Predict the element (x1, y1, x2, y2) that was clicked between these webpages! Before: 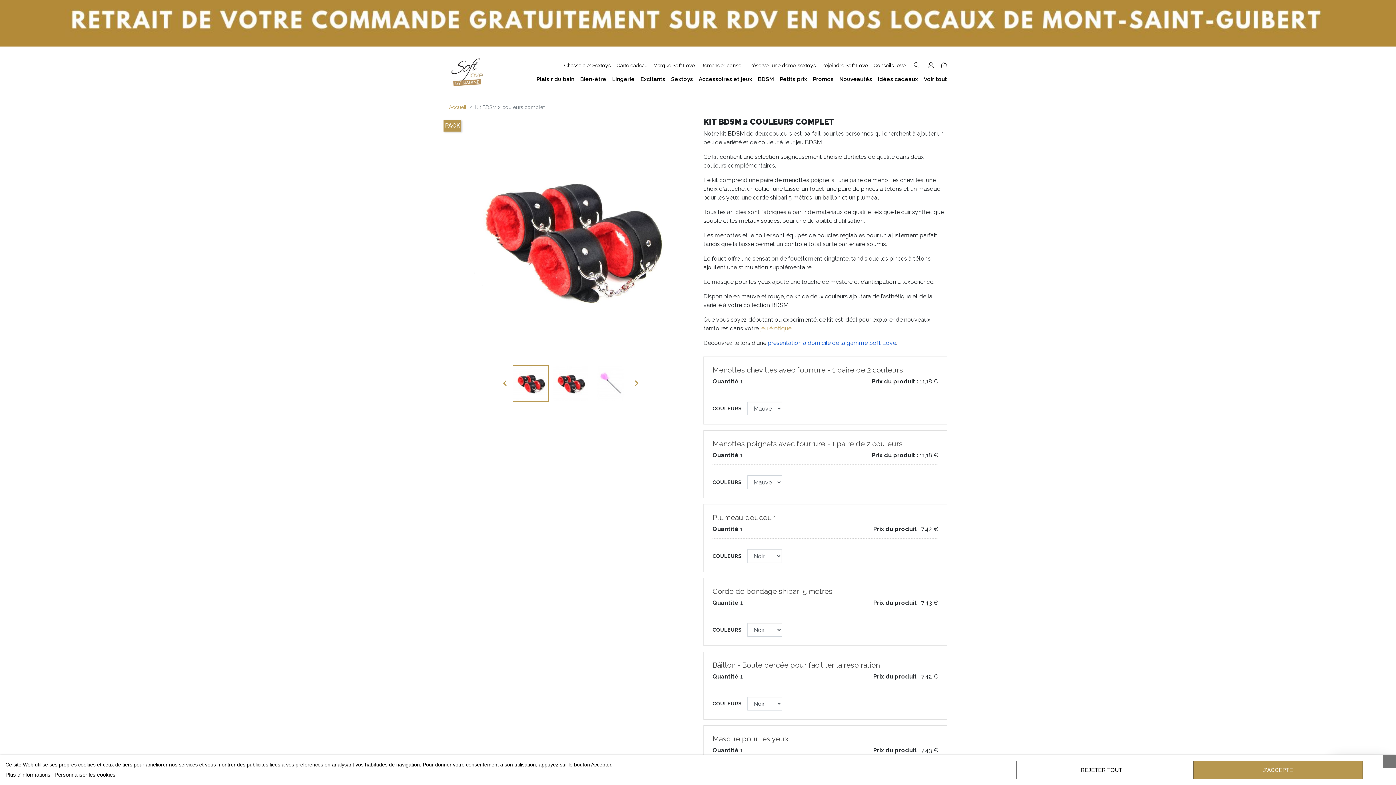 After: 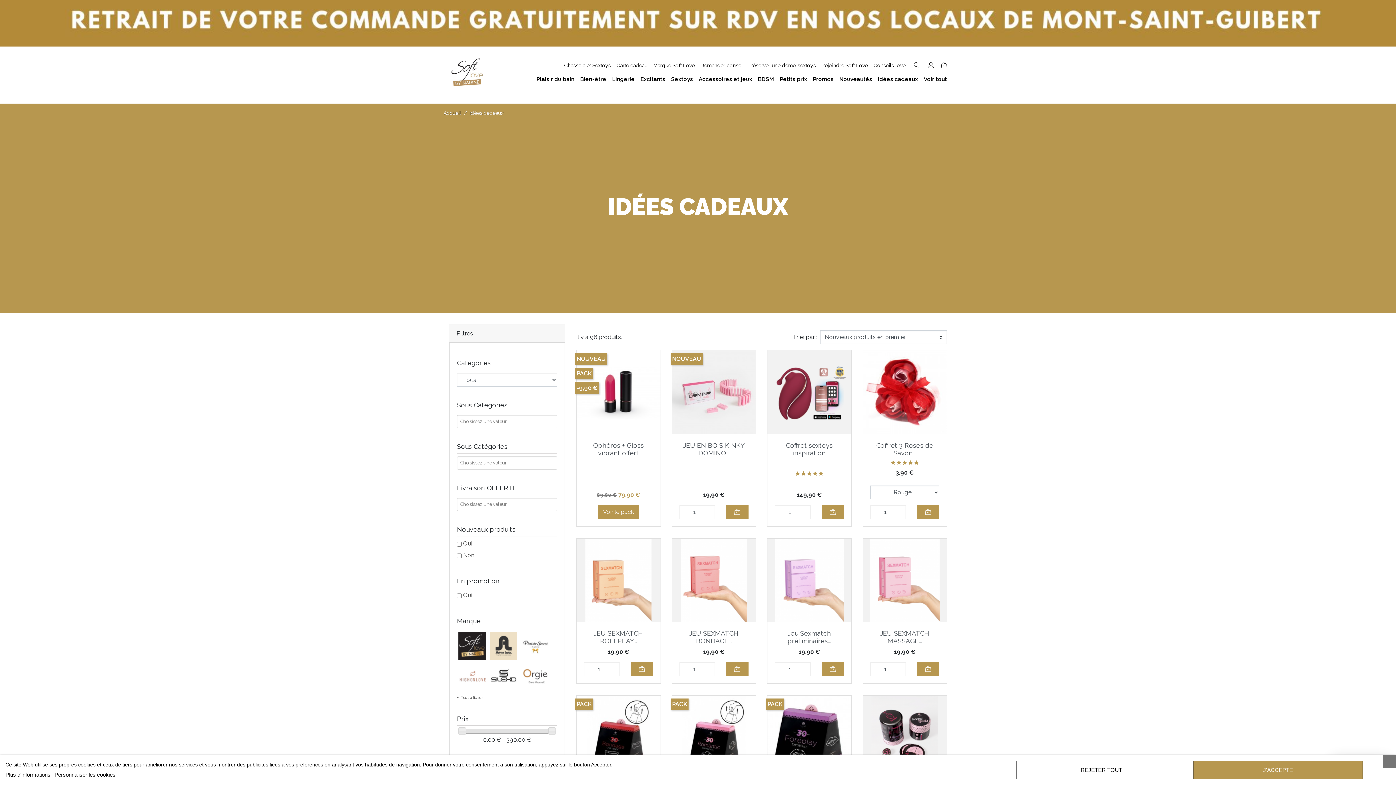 Action: bbox: (878, 75, 918, 82) label: Idées cadeaux